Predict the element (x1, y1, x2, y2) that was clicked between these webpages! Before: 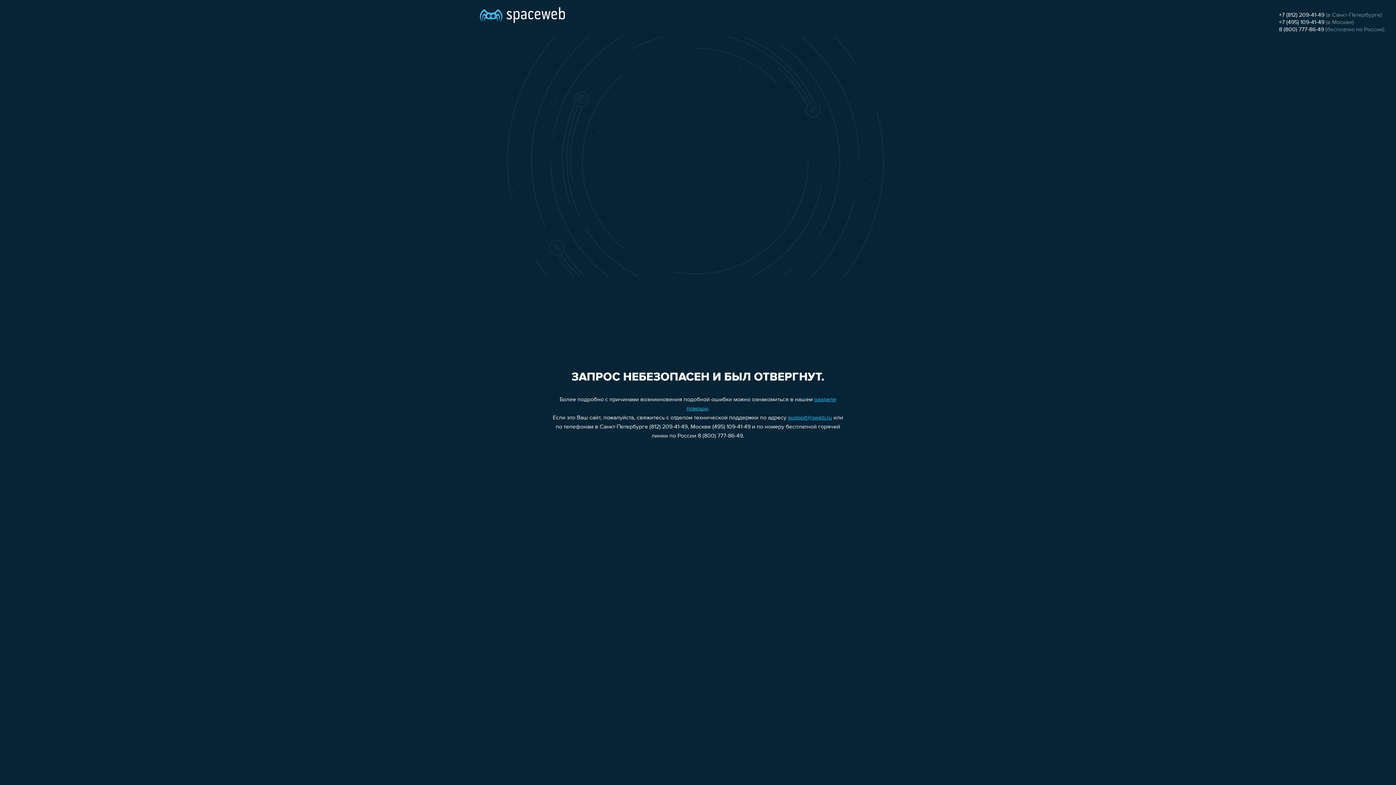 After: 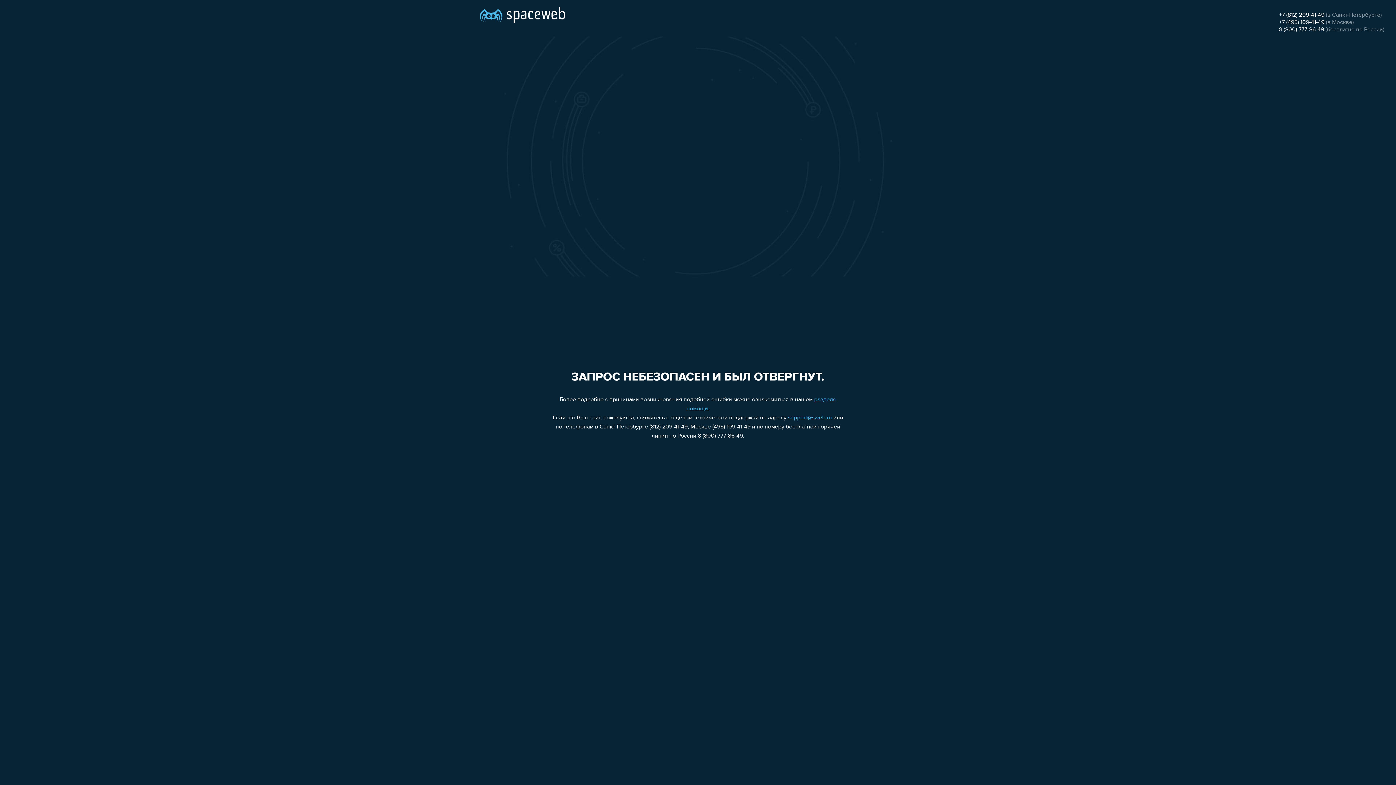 Action: label: support@sweb.ru bbox: (788, 415, 832, 421)